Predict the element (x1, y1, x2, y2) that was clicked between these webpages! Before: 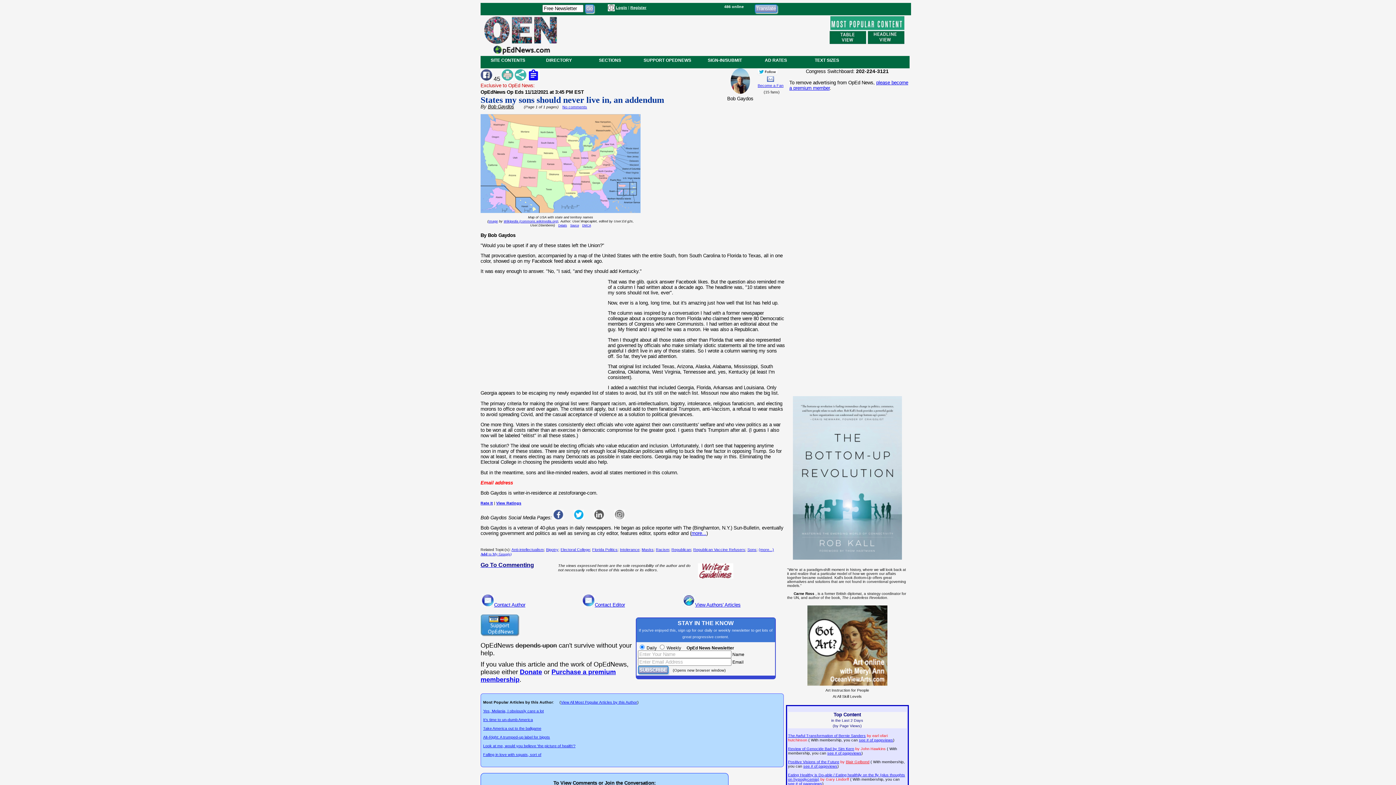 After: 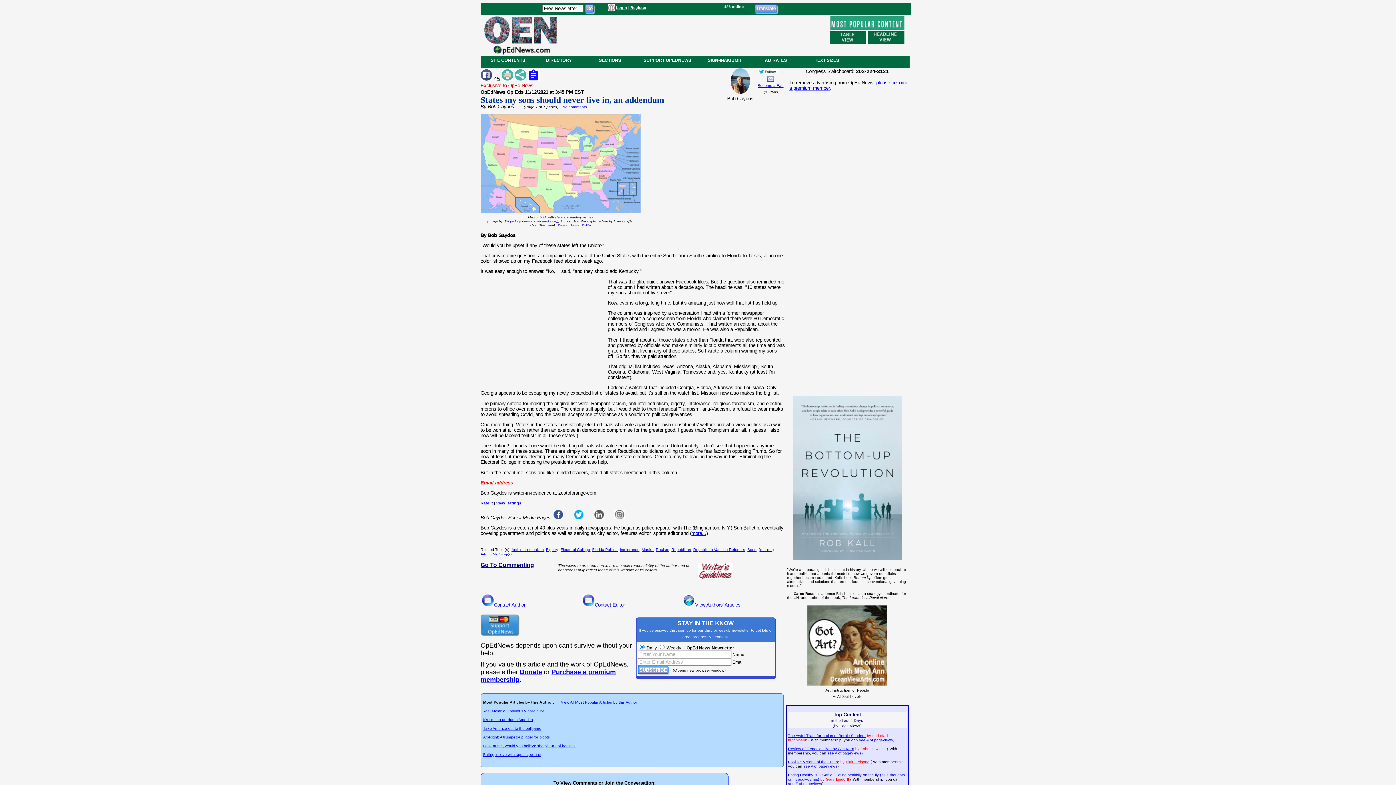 Action: bbox: (614, 515, 624, 520)